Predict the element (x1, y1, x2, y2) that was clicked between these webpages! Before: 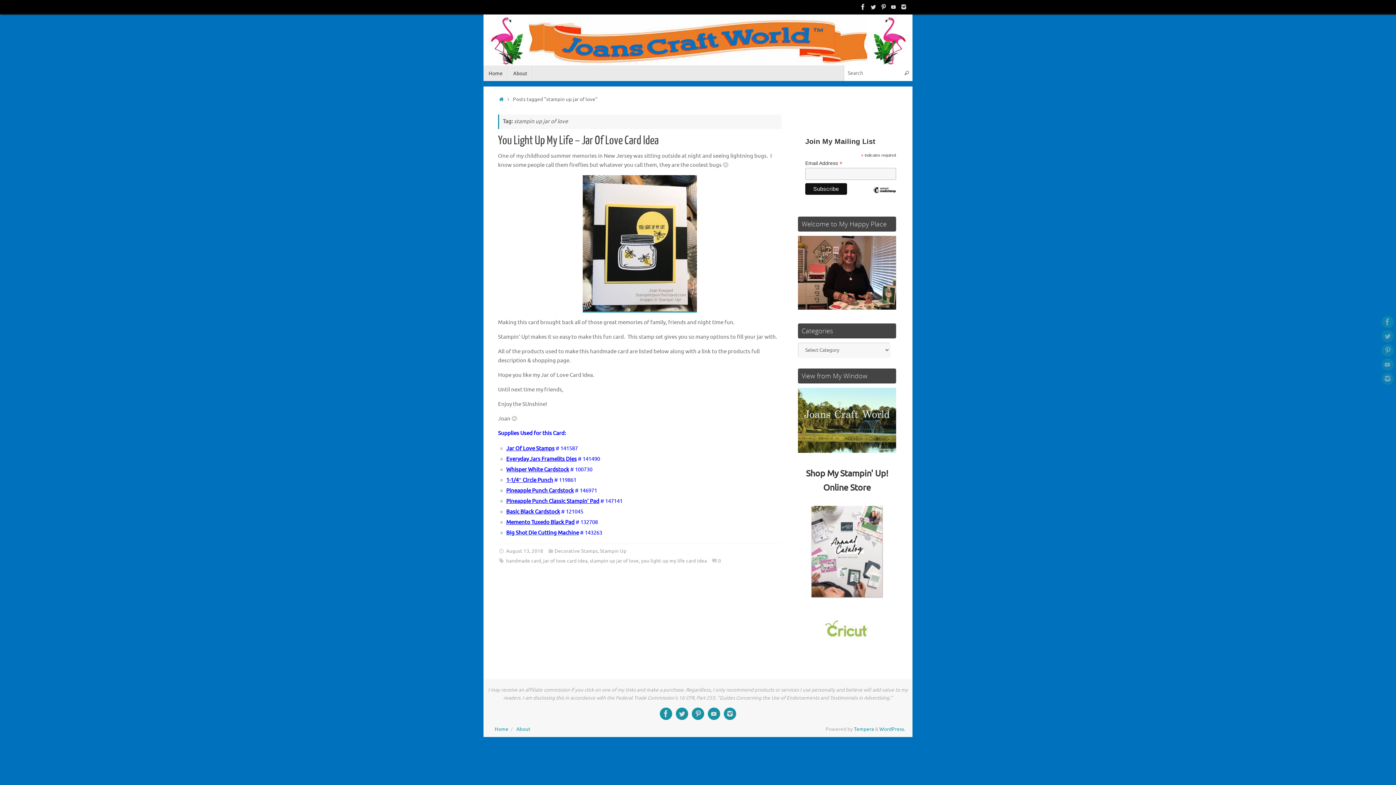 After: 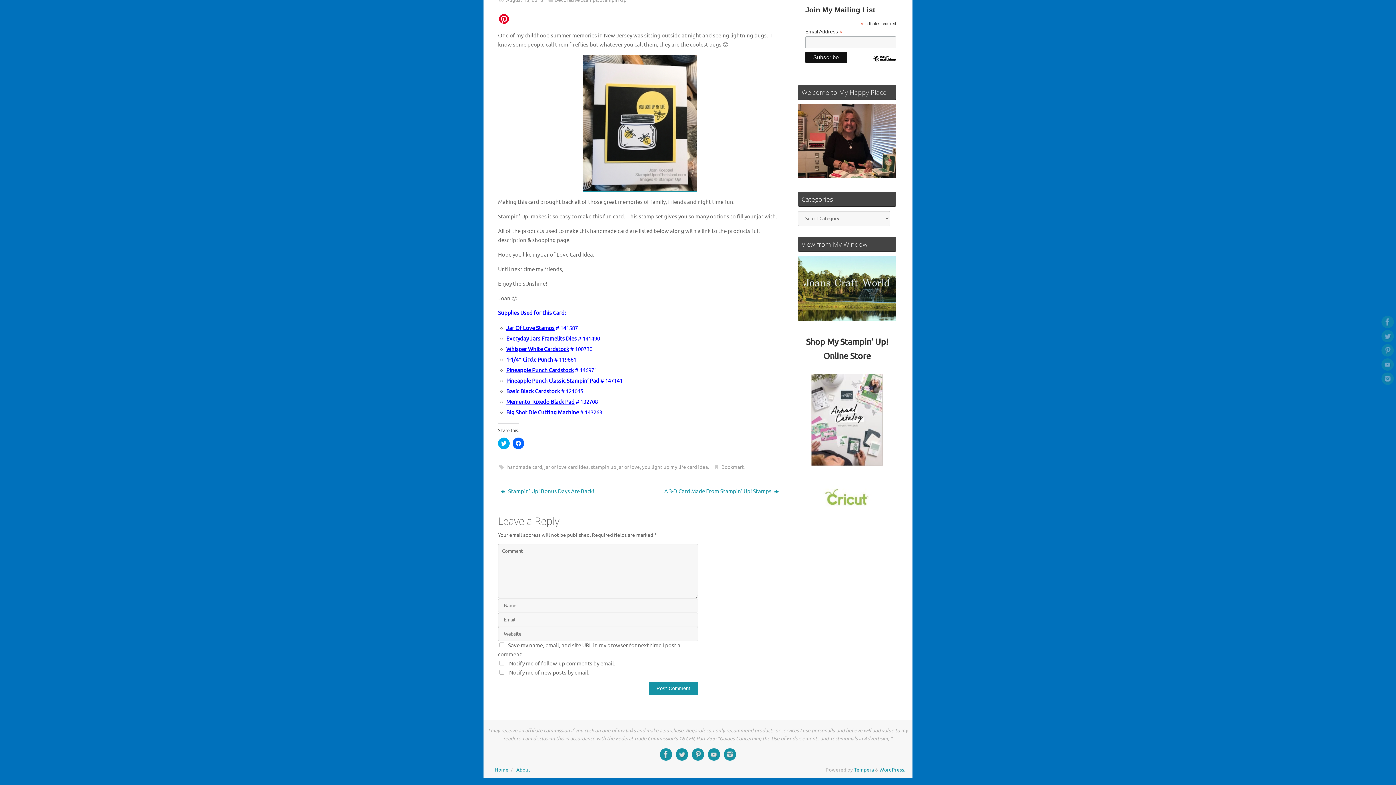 Action: bbox: (711, 558, 721, 564) label: 0